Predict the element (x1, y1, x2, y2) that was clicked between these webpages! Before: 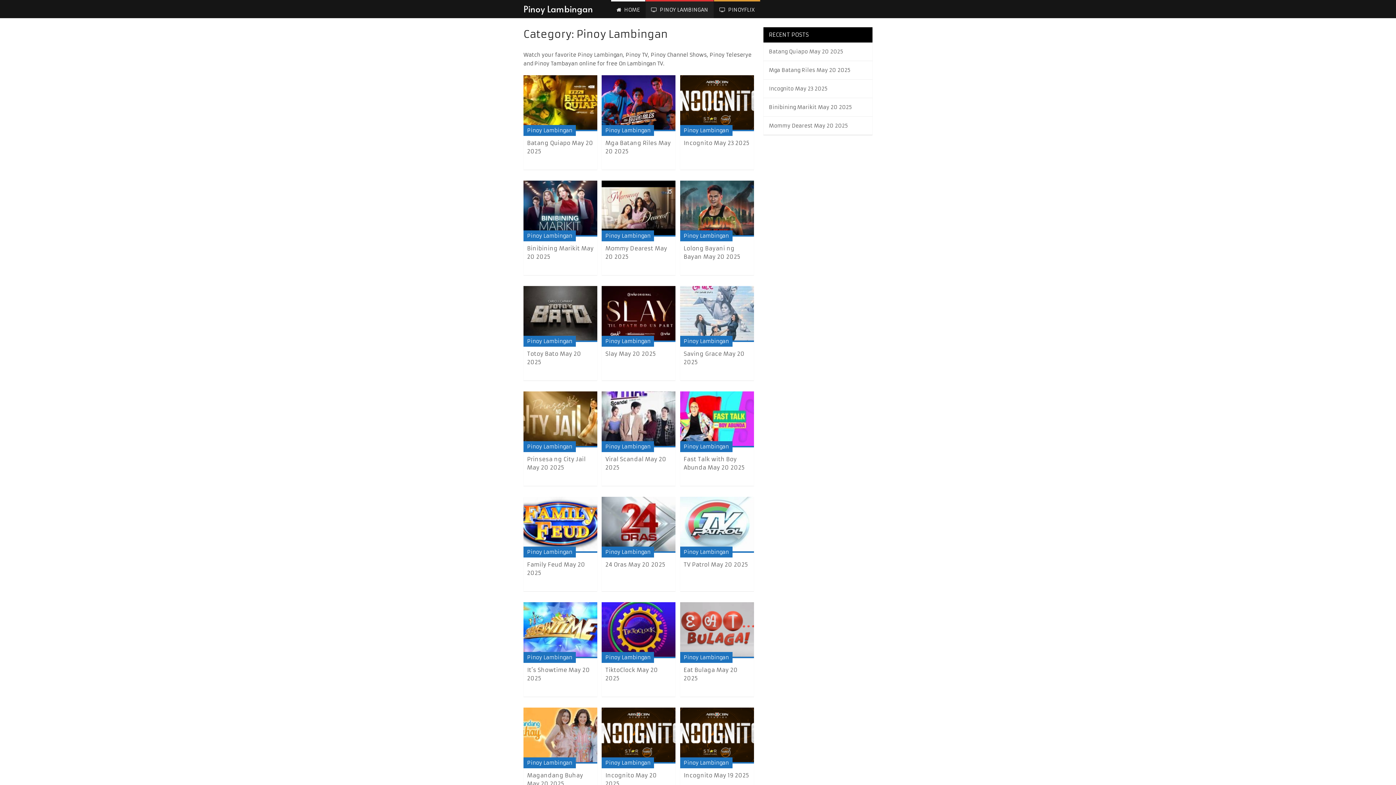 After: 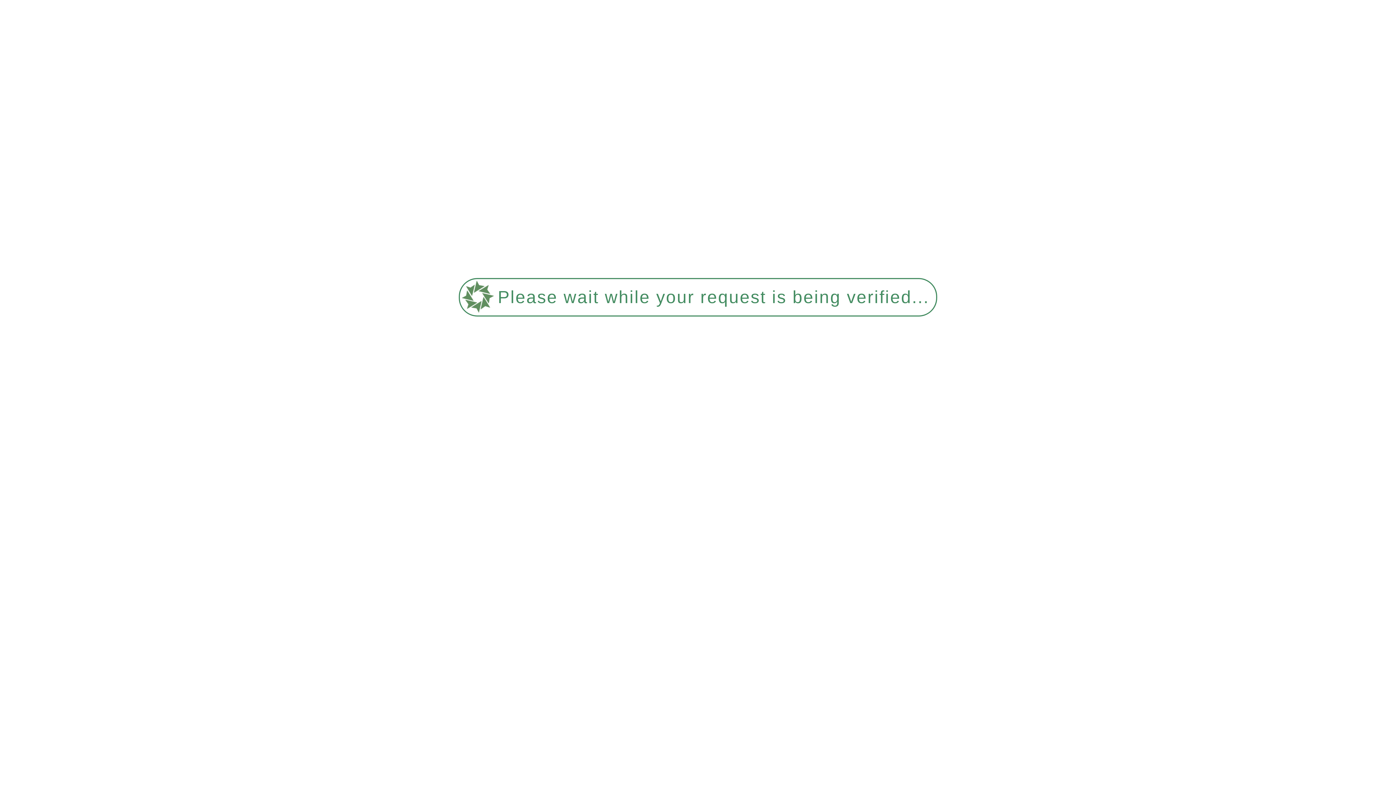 Action: bbox: (683, 139, 749, 146) label: Incognito May 23 2025